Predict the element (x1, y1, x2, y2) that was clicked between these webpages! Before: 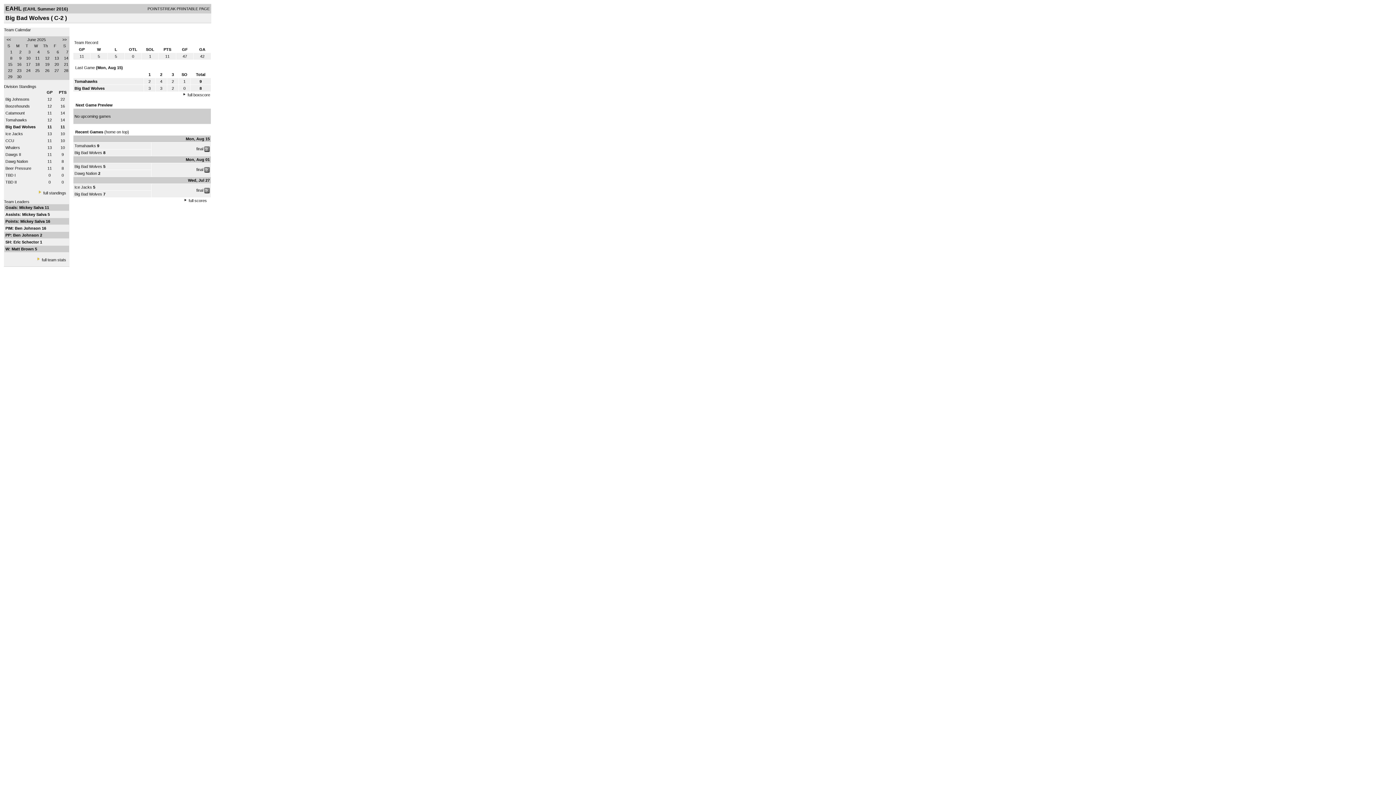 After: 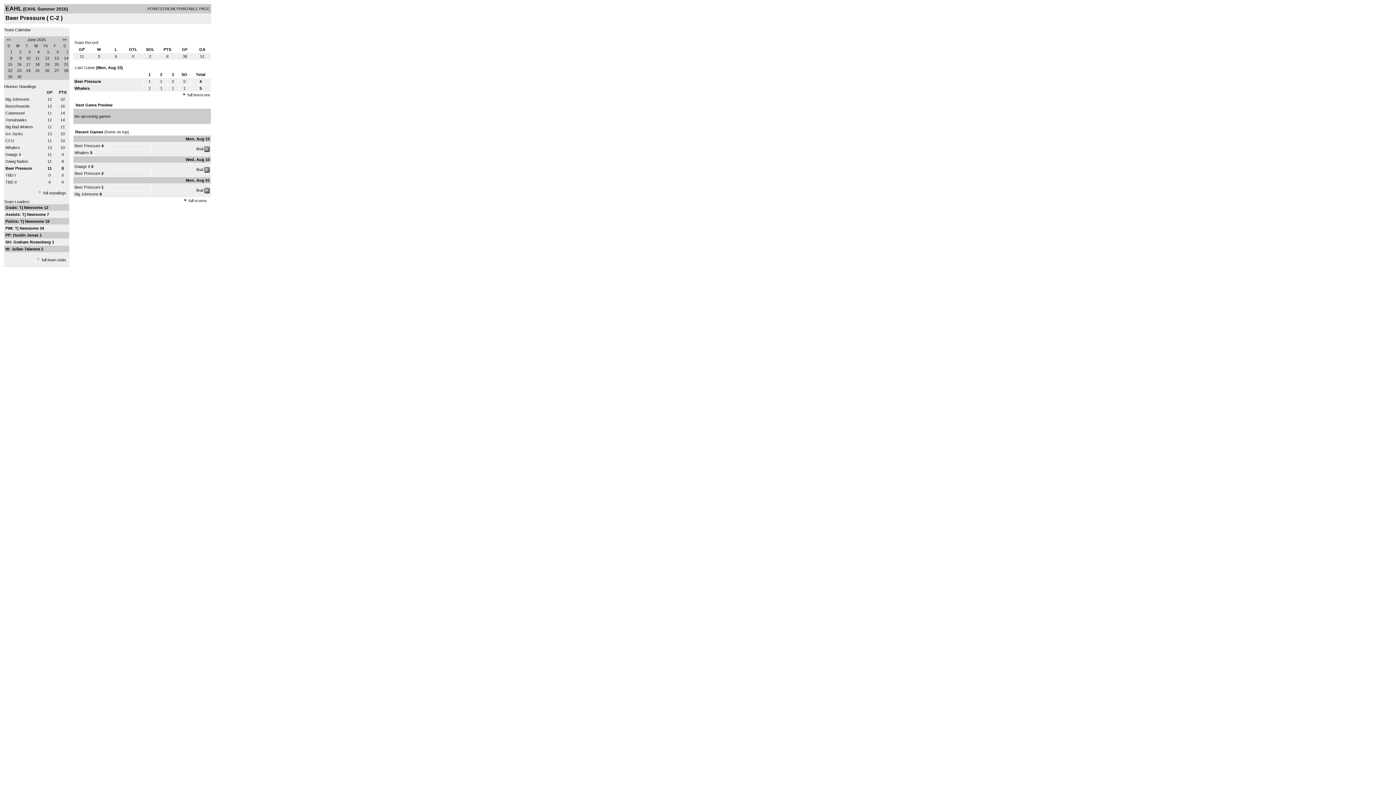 Action: label: Beer Pressure bbox: (5, 166, 31, 170)